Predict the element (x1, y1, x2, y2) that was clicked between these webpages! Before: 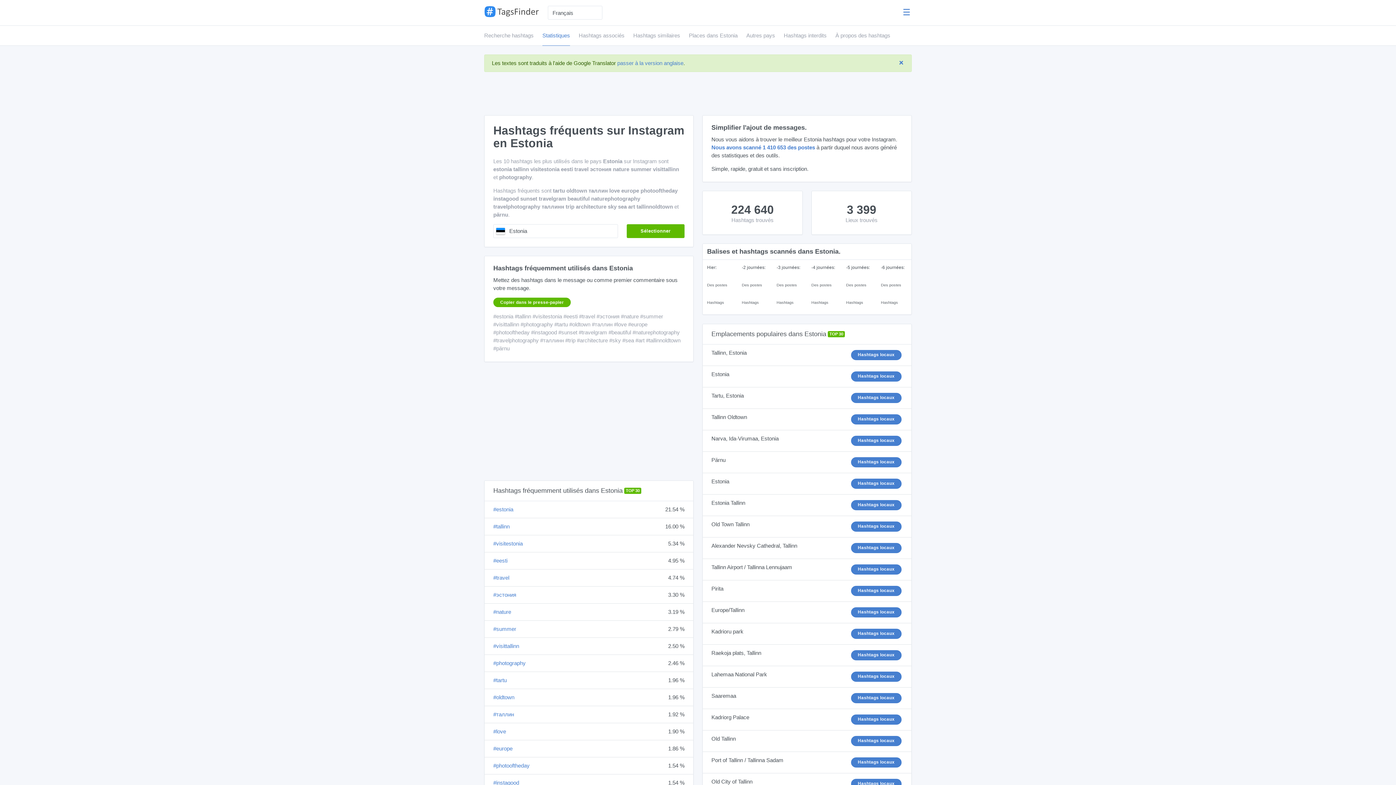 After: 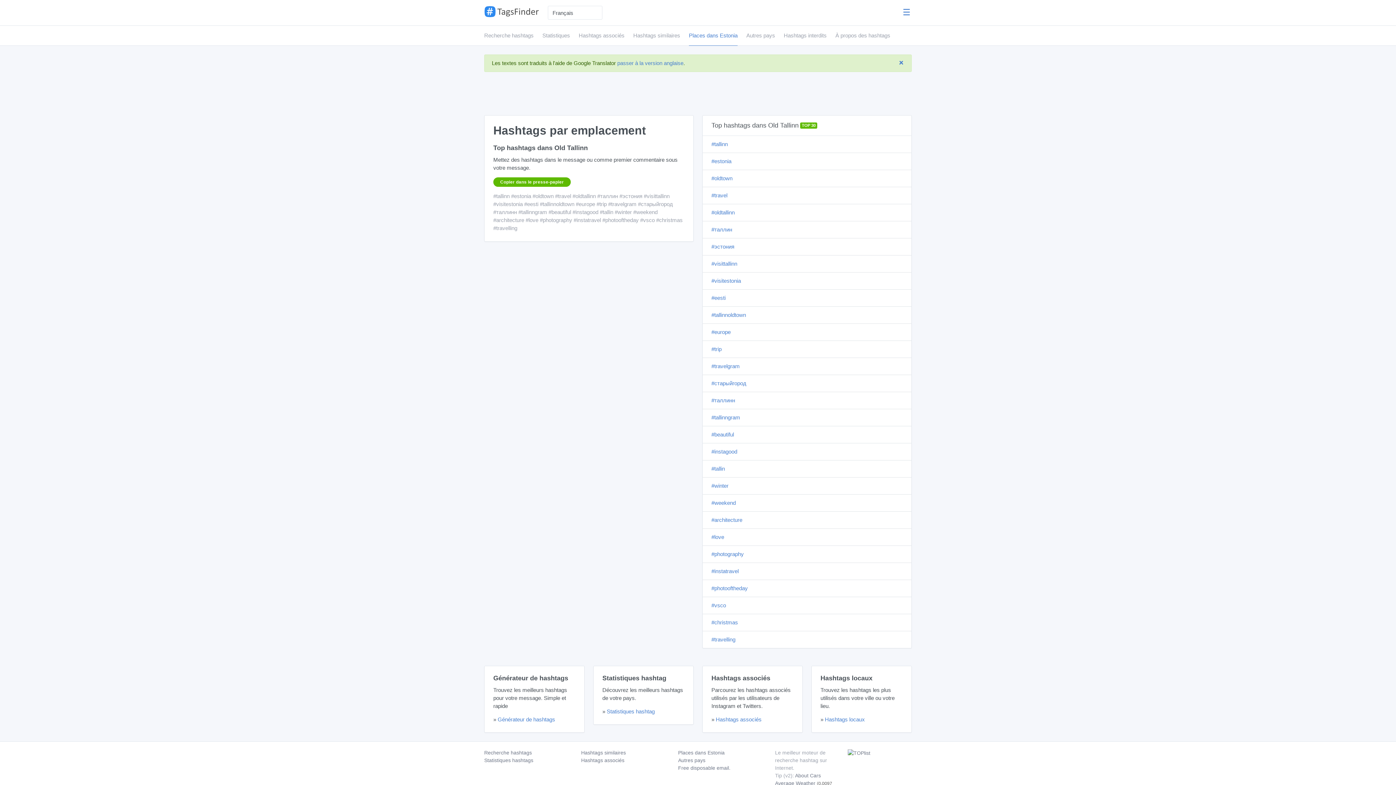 Action: bbox: (851, 736, 901, 746) label: Hashtags locaux
for Old Tallinn